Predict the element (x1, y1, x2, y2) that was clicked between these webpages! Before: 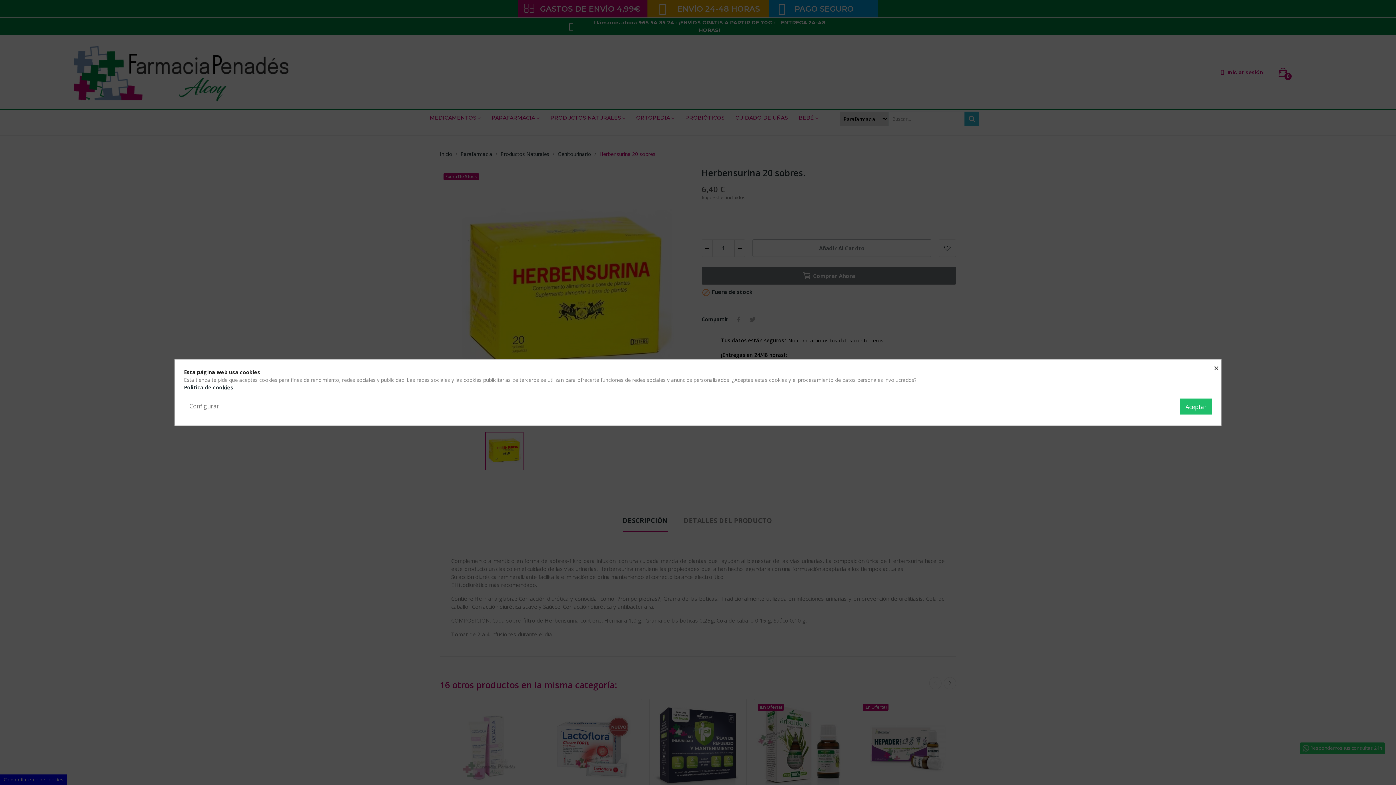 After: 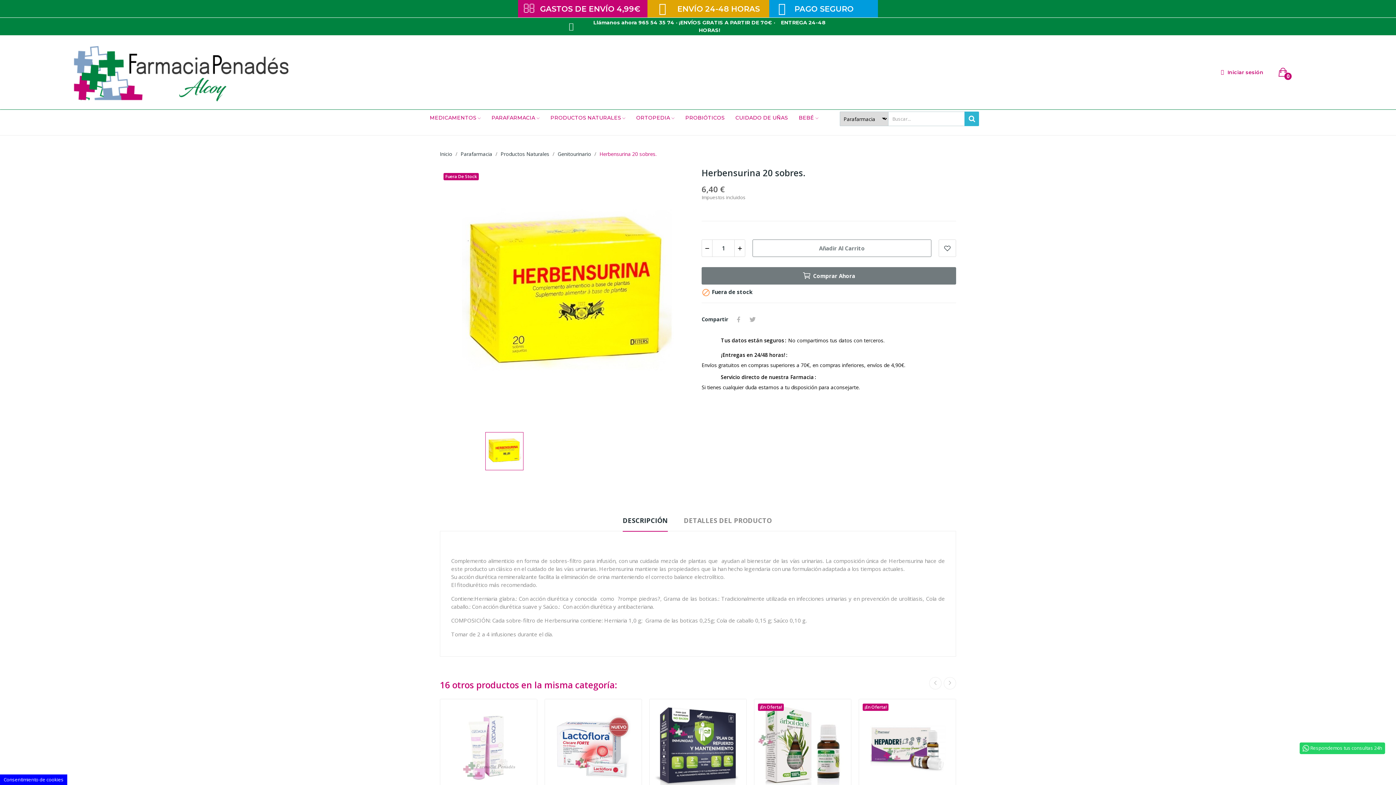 Action: label: × bbox: (1214, 359, 1220, 374)